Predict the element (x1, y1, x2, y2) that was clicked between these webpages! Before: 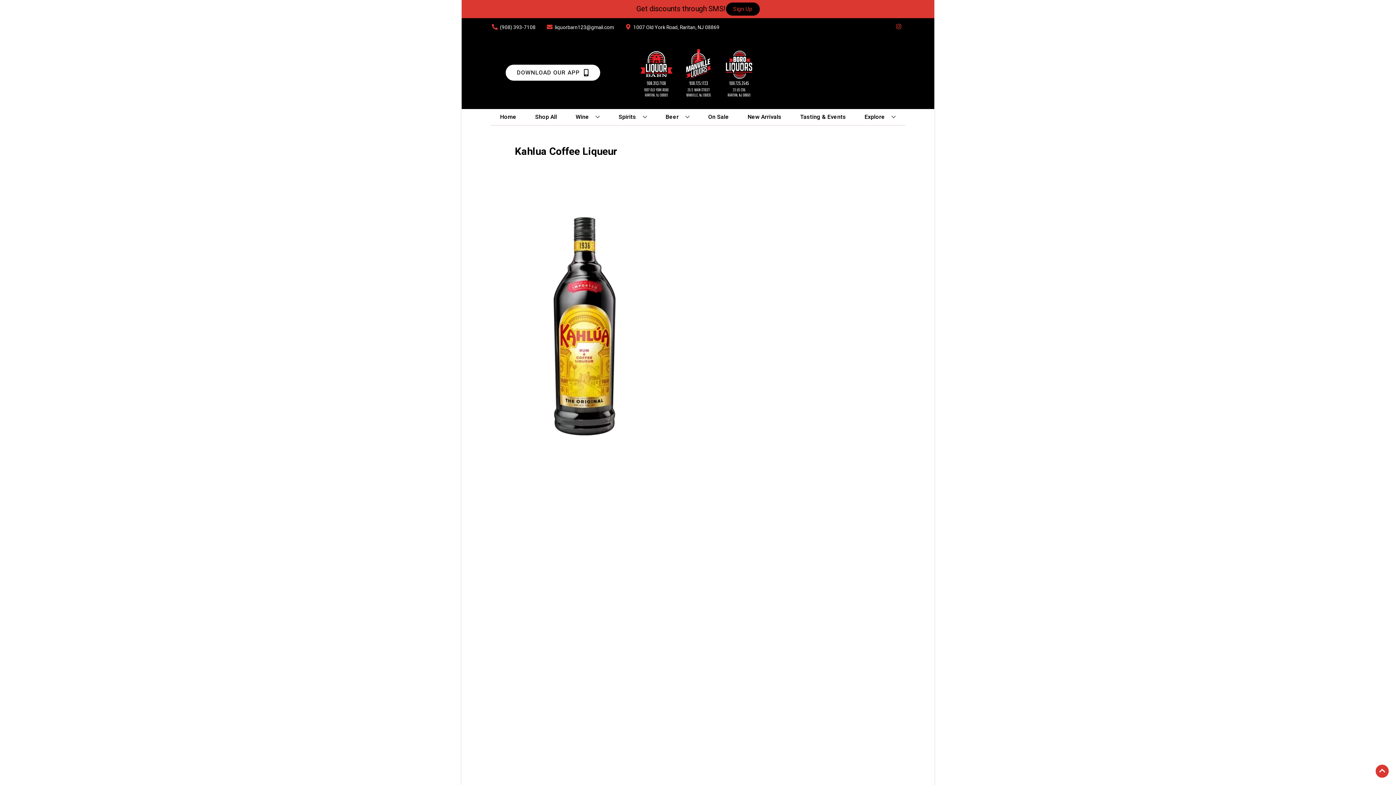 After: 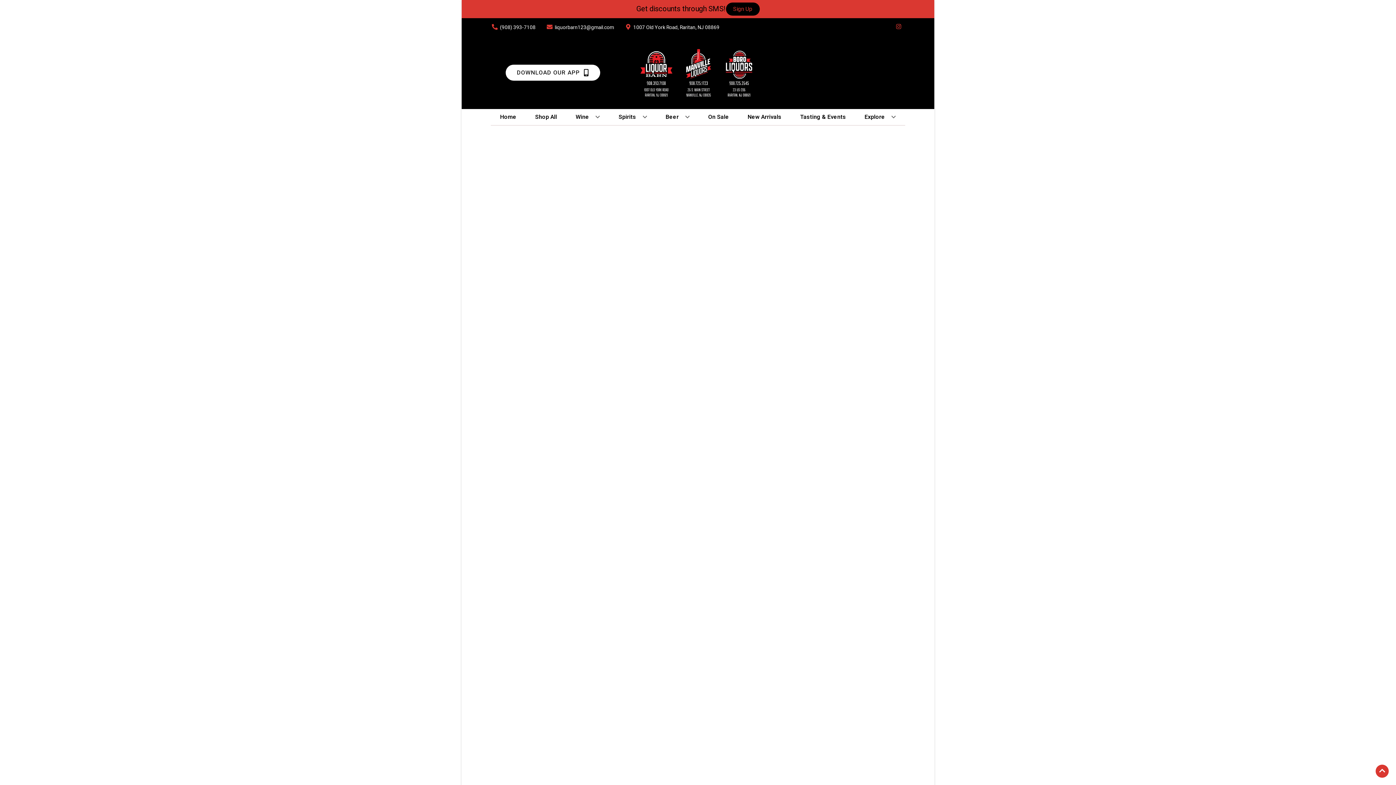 Action: bbox: (705, 109, 732, 125) label: On Sale